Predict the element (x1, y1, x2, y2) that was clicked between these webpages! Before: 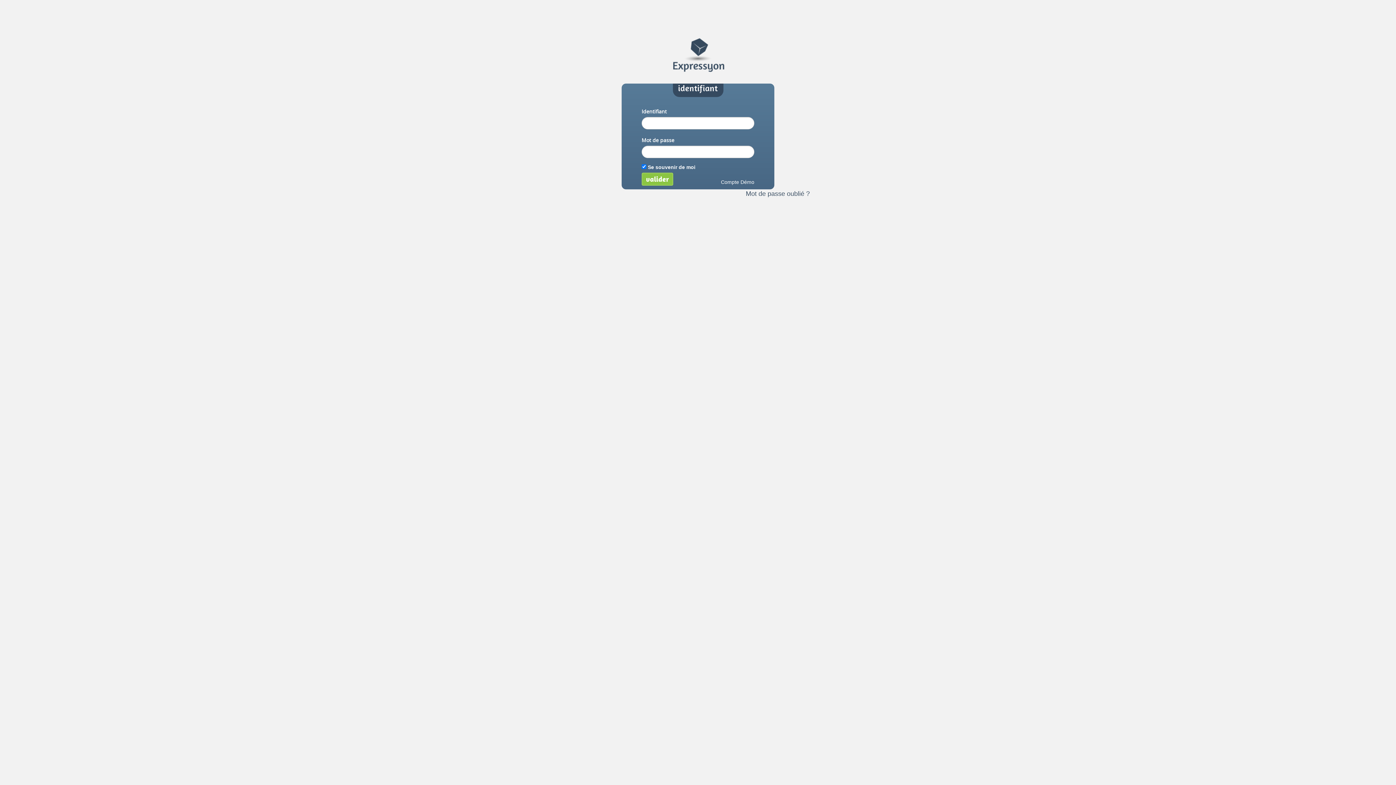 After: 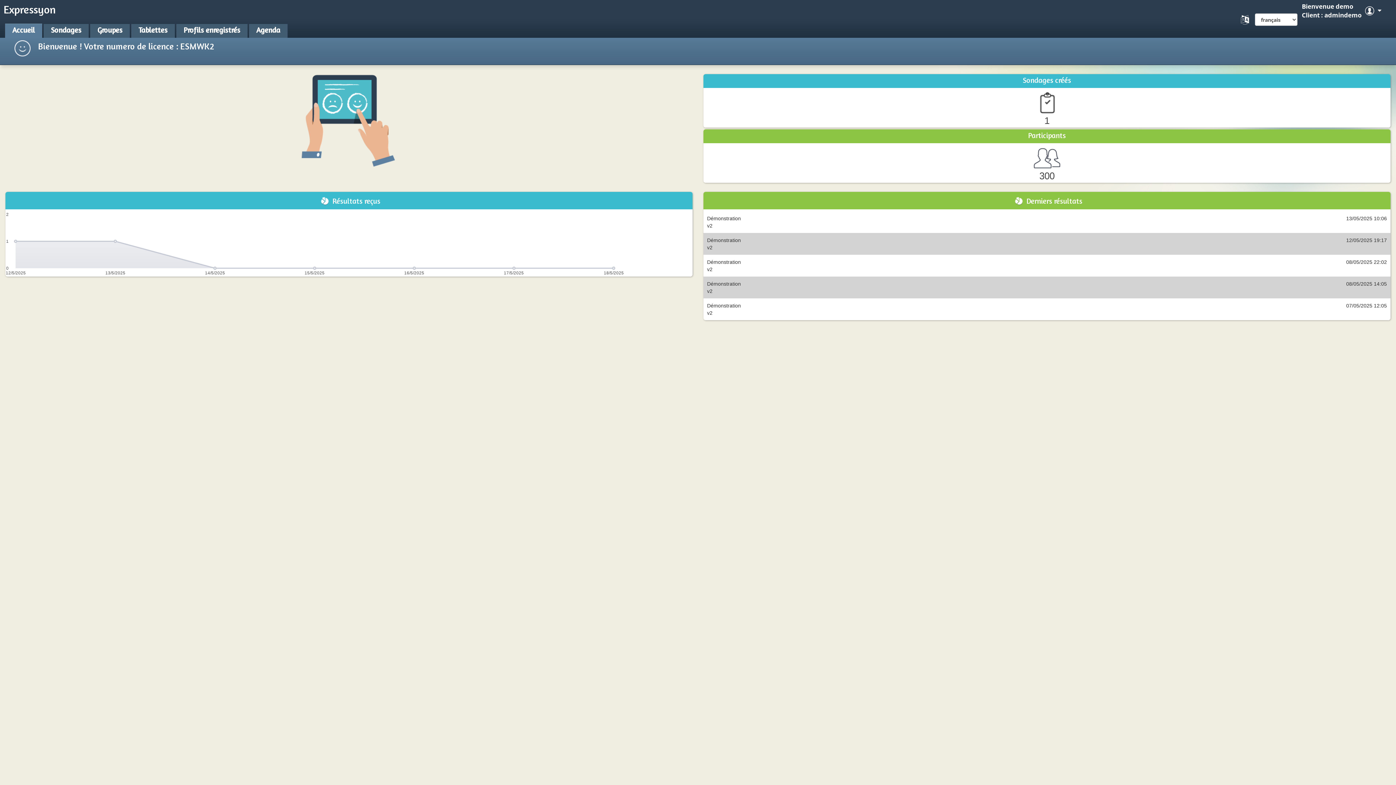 Action: bbox: (721, 178, 754, 185) label: Compte Démo